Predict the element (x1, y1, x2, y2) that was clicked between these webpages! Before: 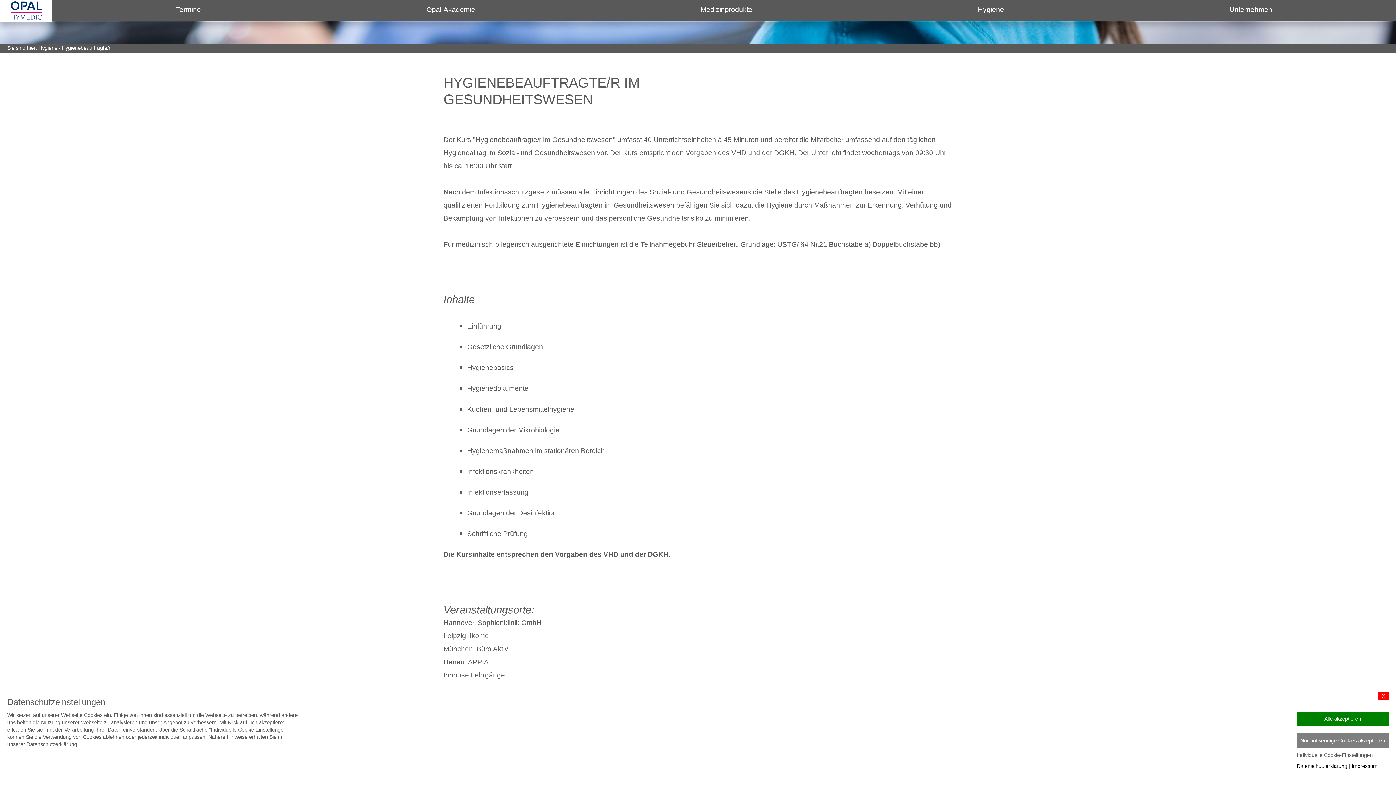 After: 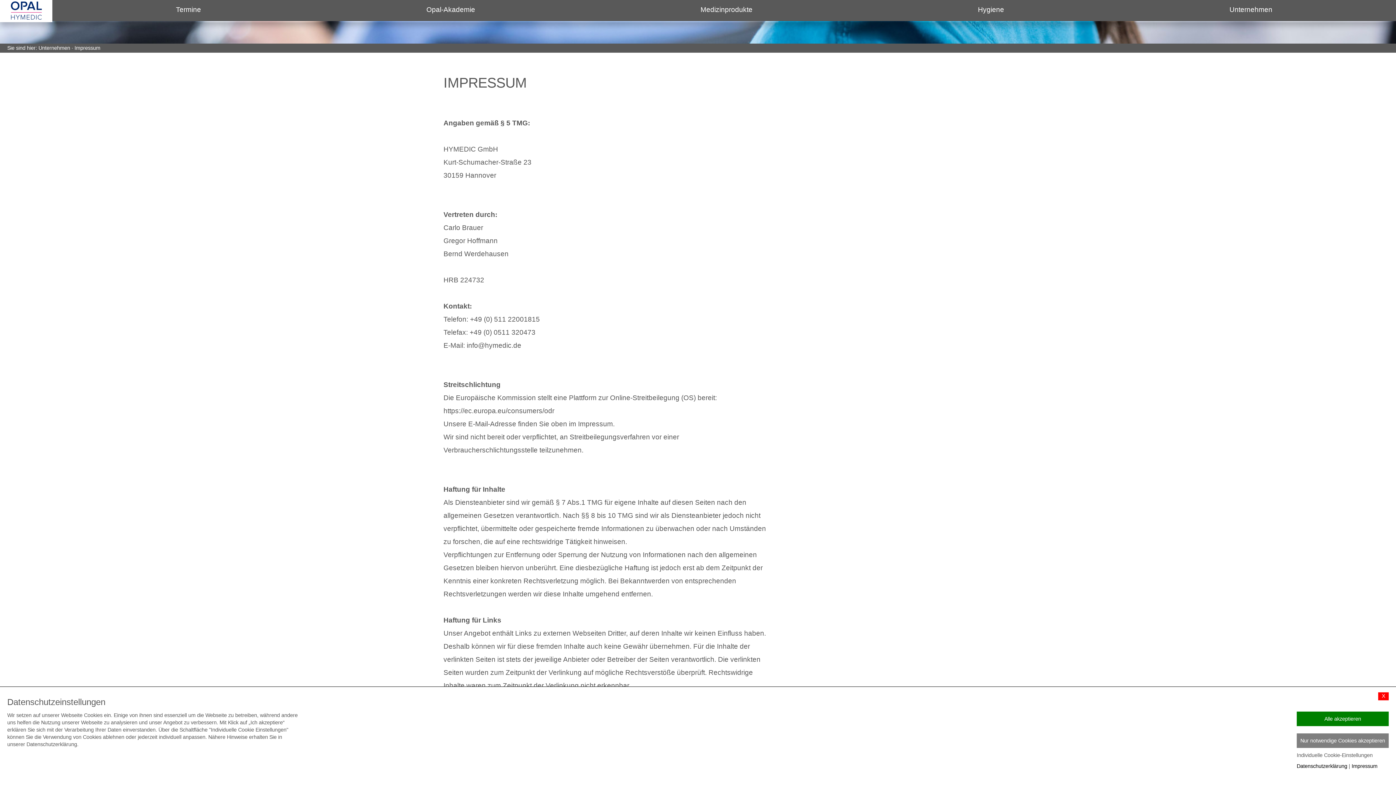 Action: bbox: (1352, 763, 1377, 769) label: Impressum